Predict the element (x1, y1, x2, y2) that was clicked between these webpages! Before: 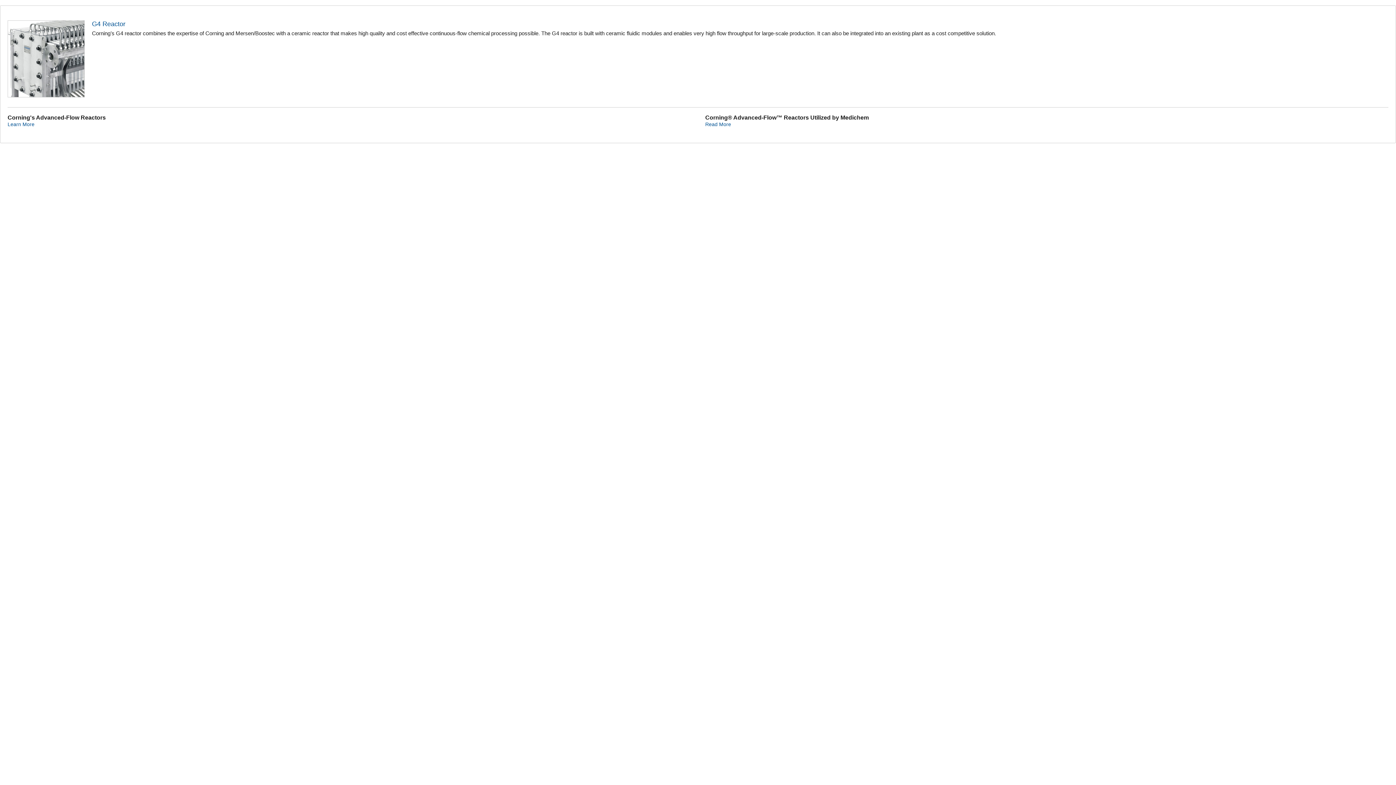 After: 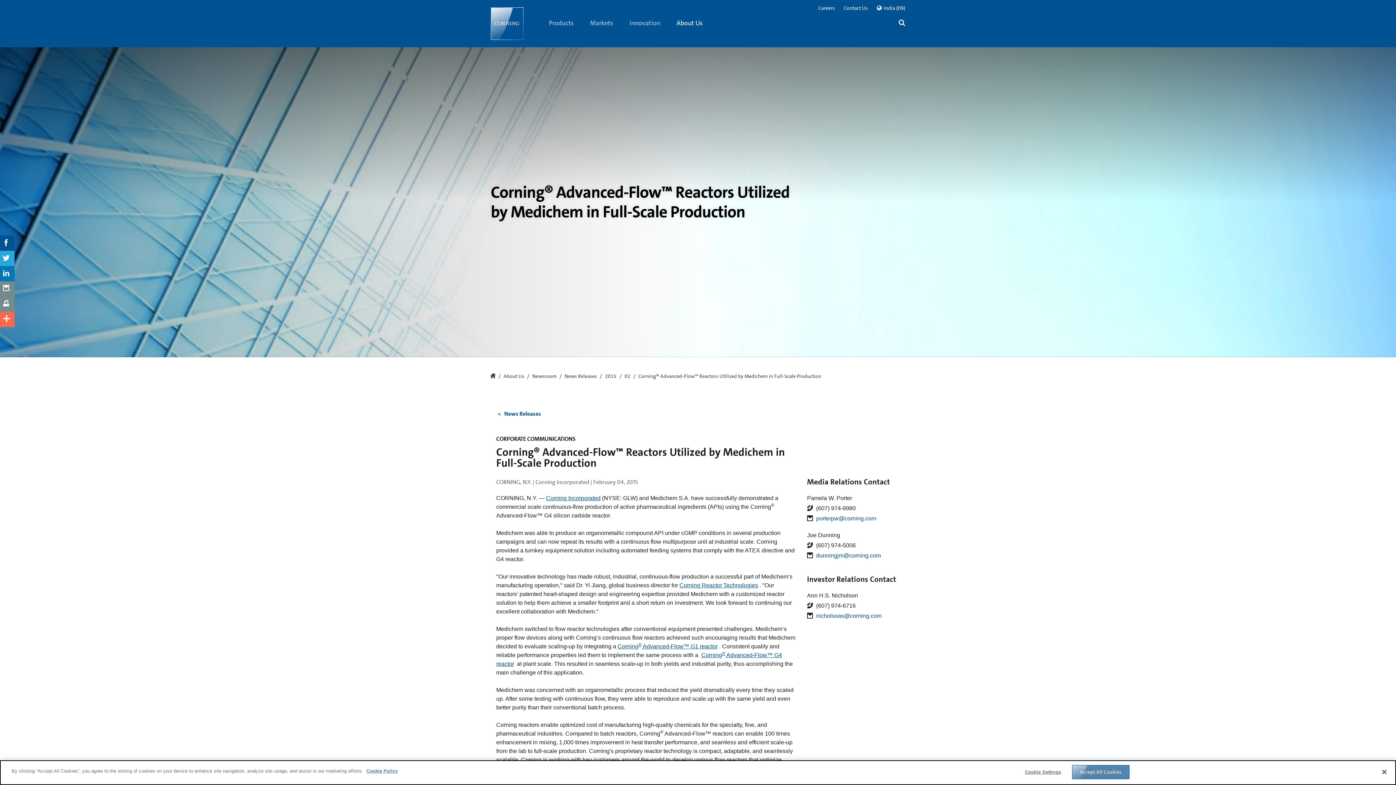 Action: label: Read More bbox: (705, 121, 731, 127)